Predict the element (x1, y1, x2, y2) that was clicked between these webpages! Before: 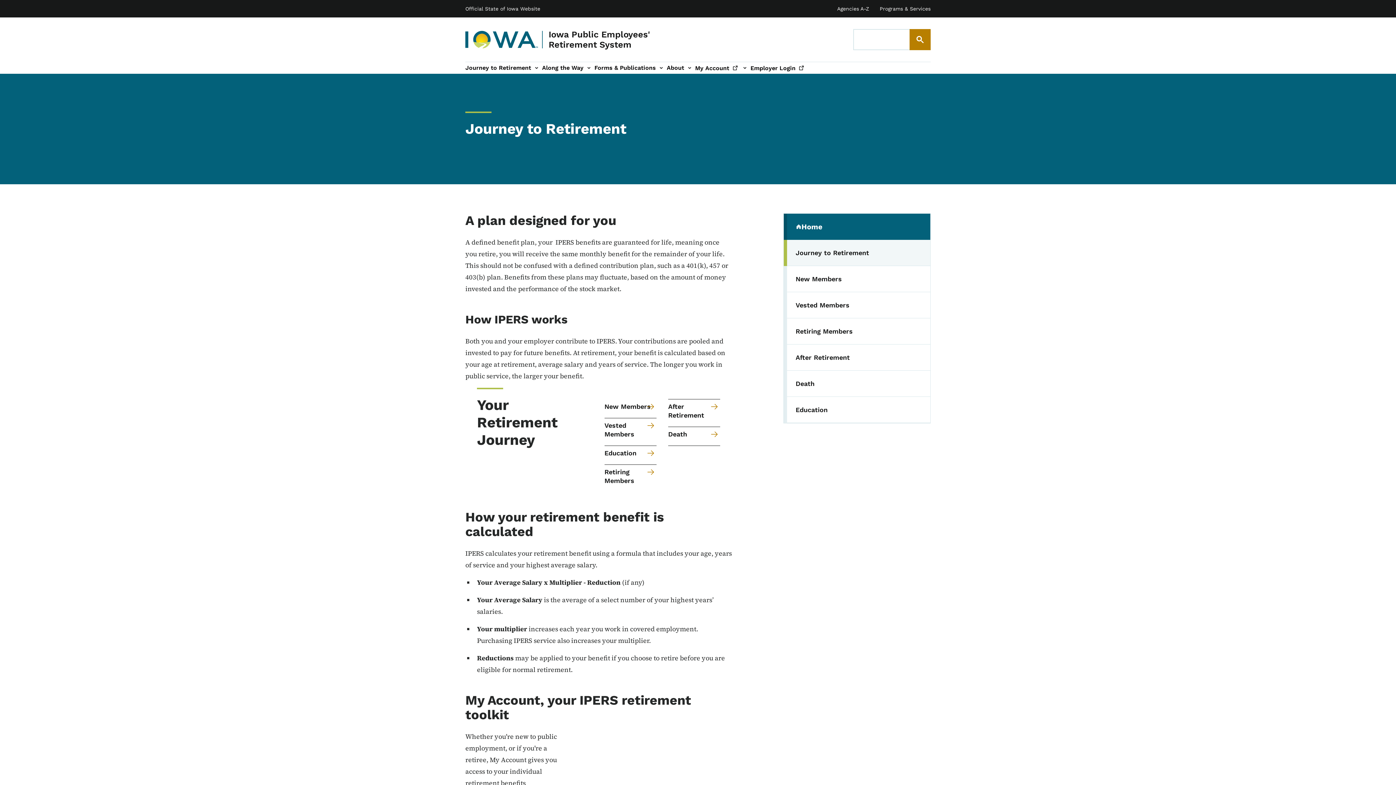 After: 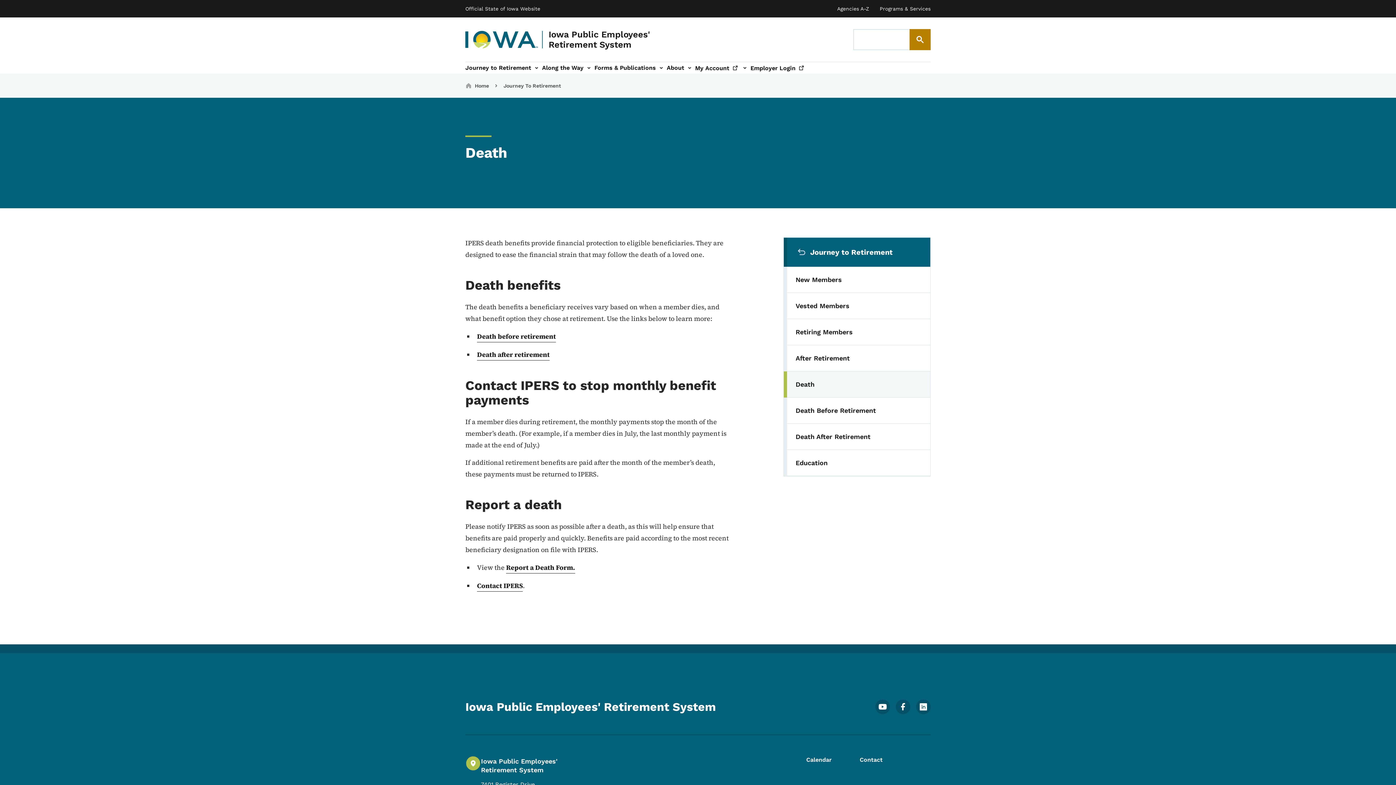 Action: bbox: (783, 370, 930, 397) label: Death
(parent section)